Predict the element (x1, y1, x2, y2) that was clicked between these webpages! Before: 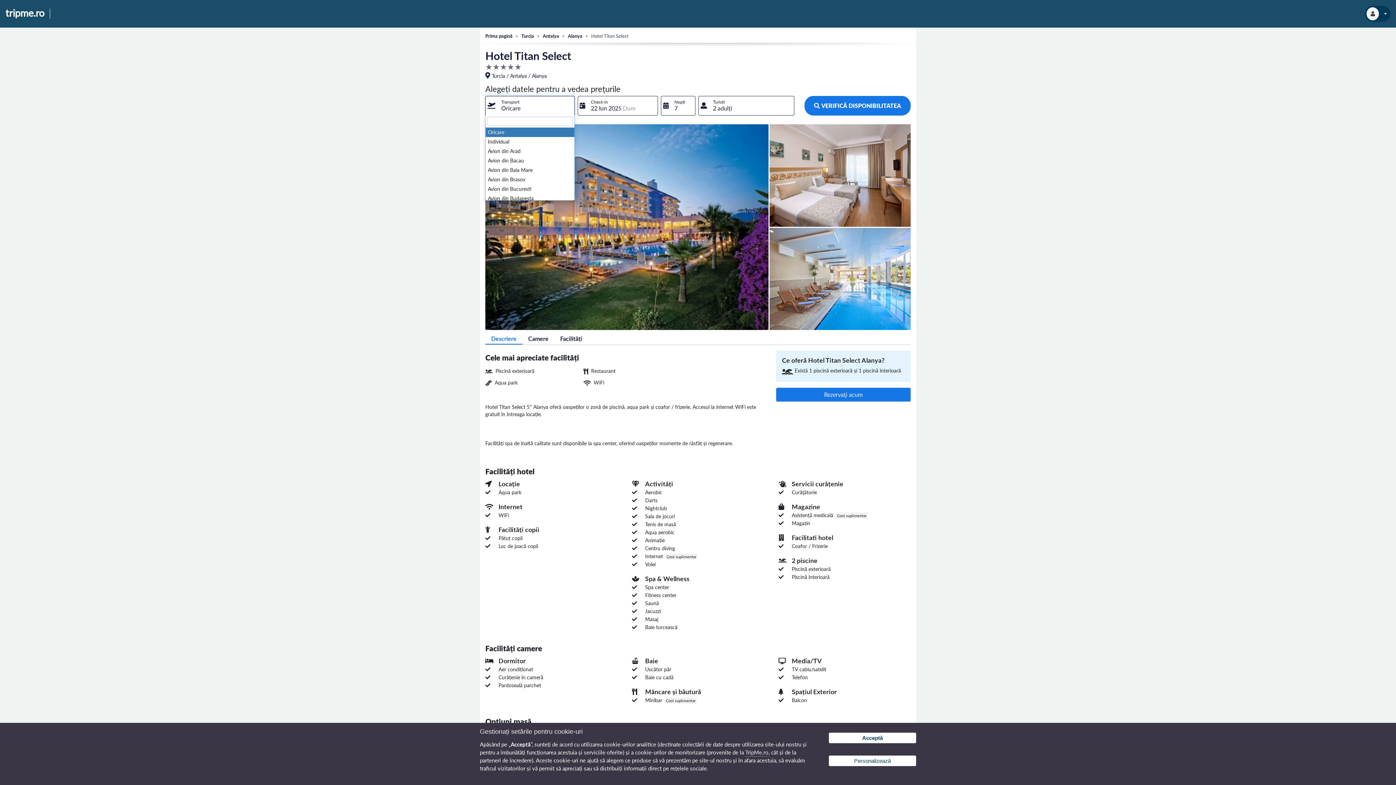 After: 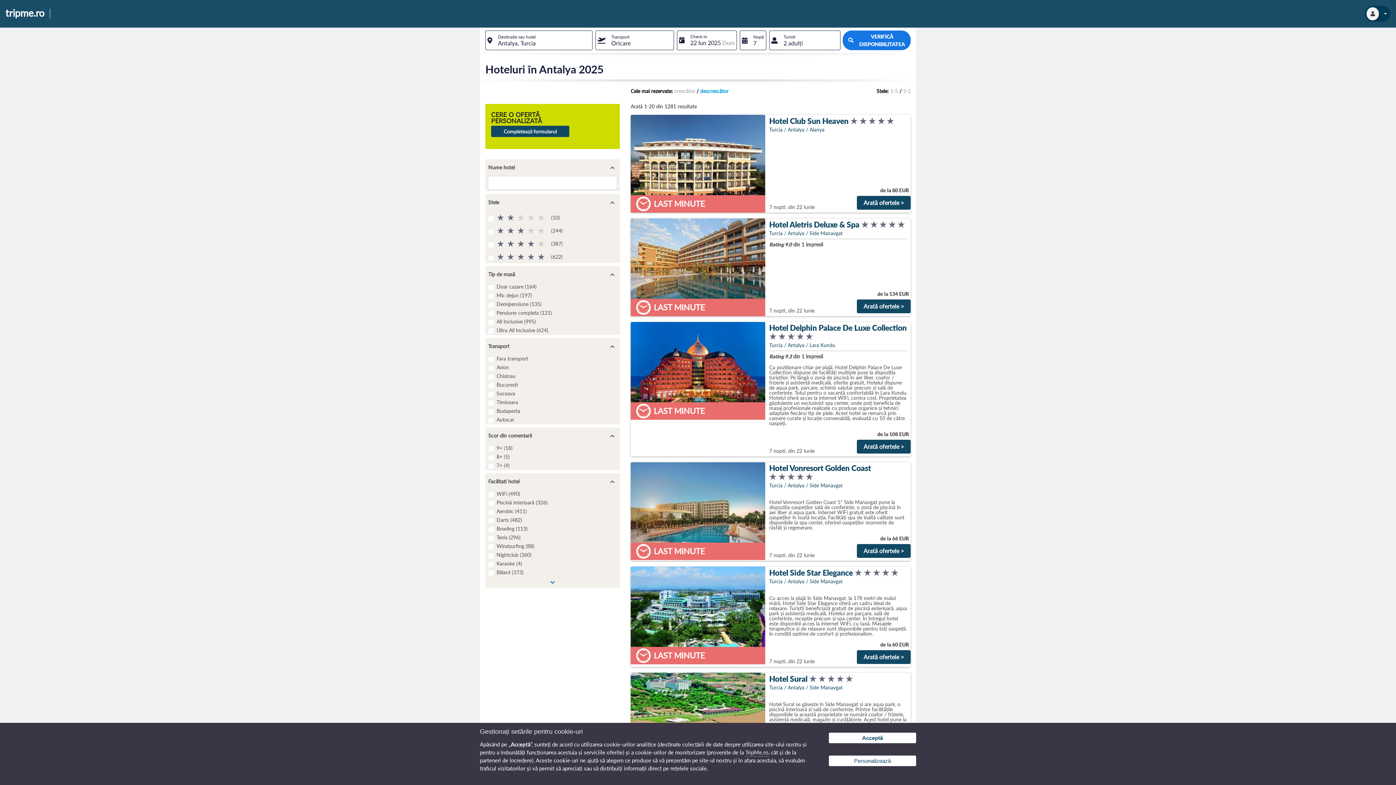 Action: bbox: (542, 33, 559, 38) label: Antalya